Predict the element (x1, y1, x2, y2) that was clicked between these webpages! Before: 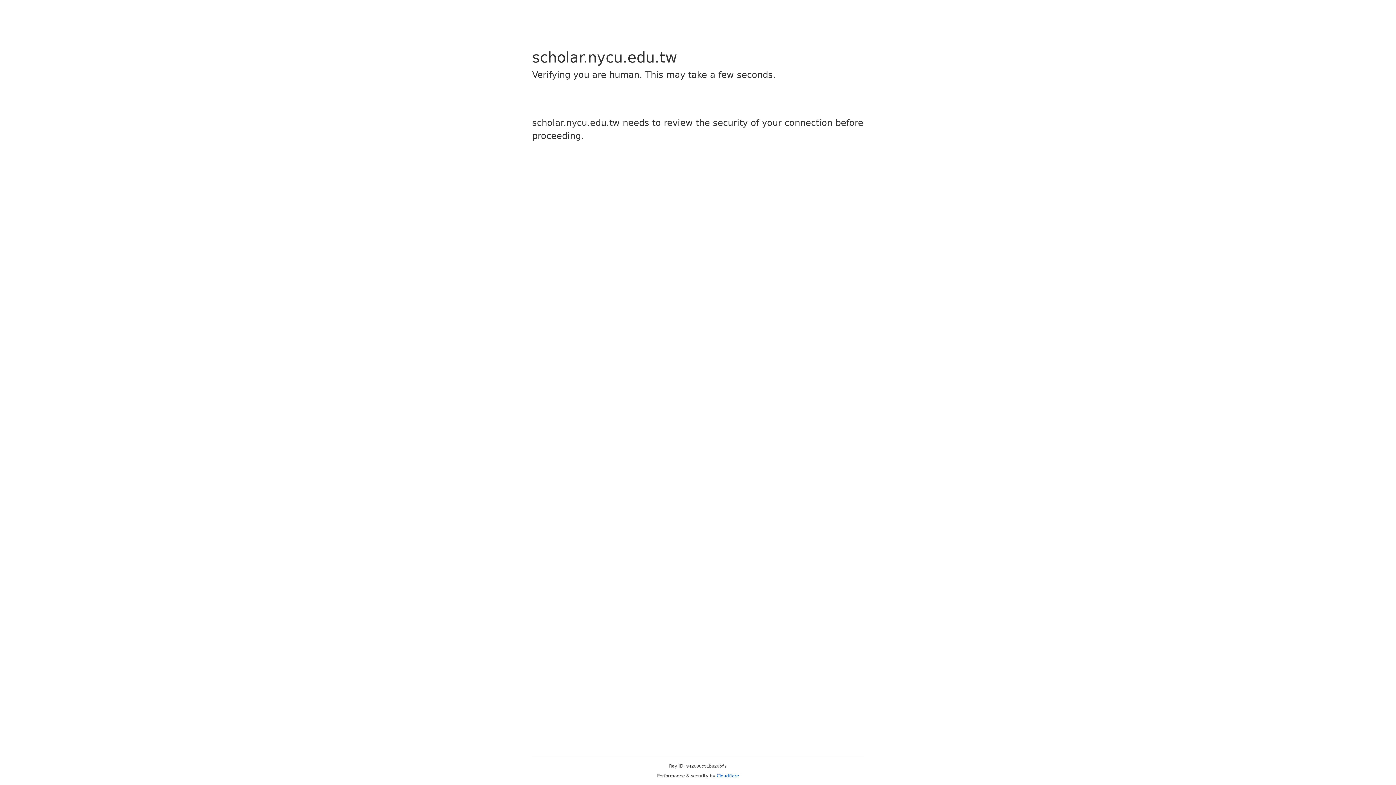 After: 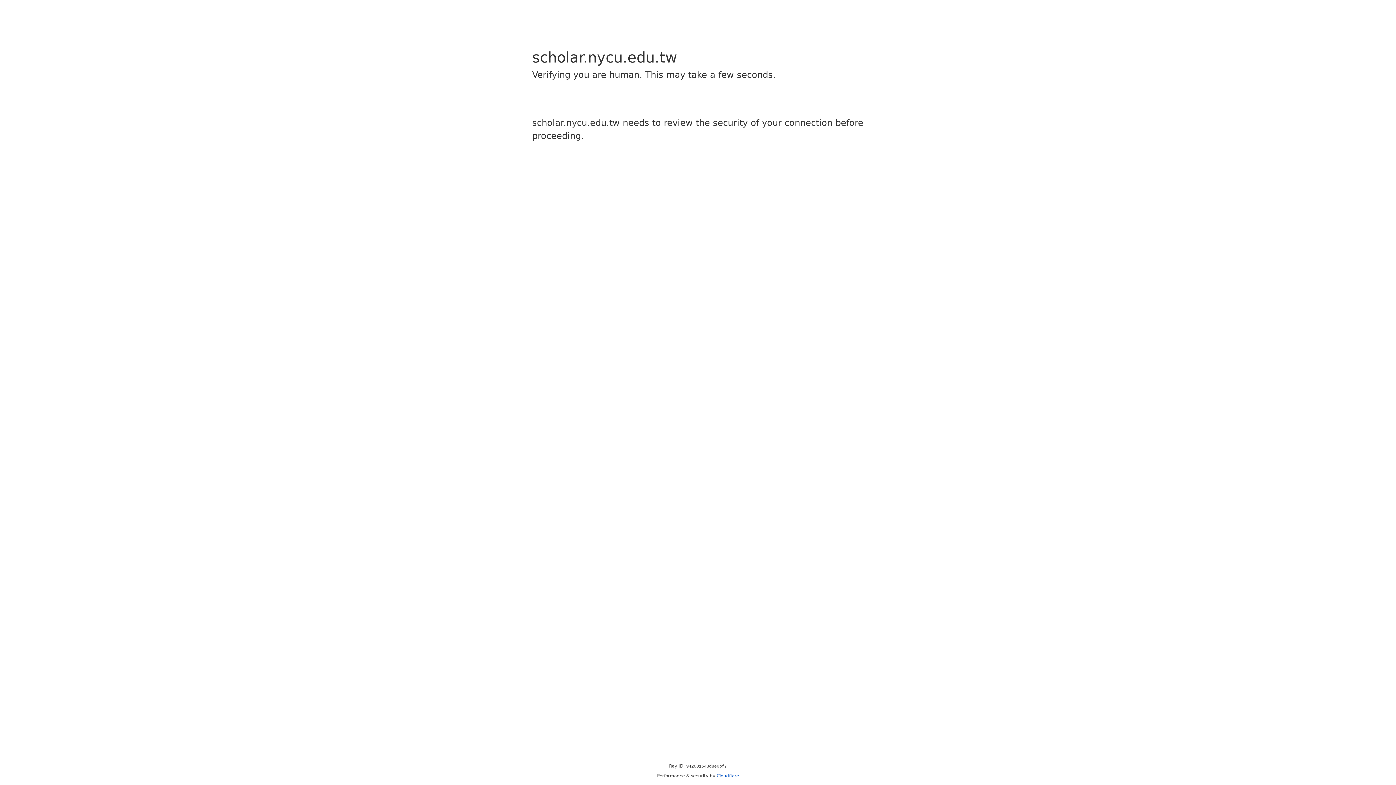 Action: bbox: (716, 773, 739, 778) label: Cloudflare